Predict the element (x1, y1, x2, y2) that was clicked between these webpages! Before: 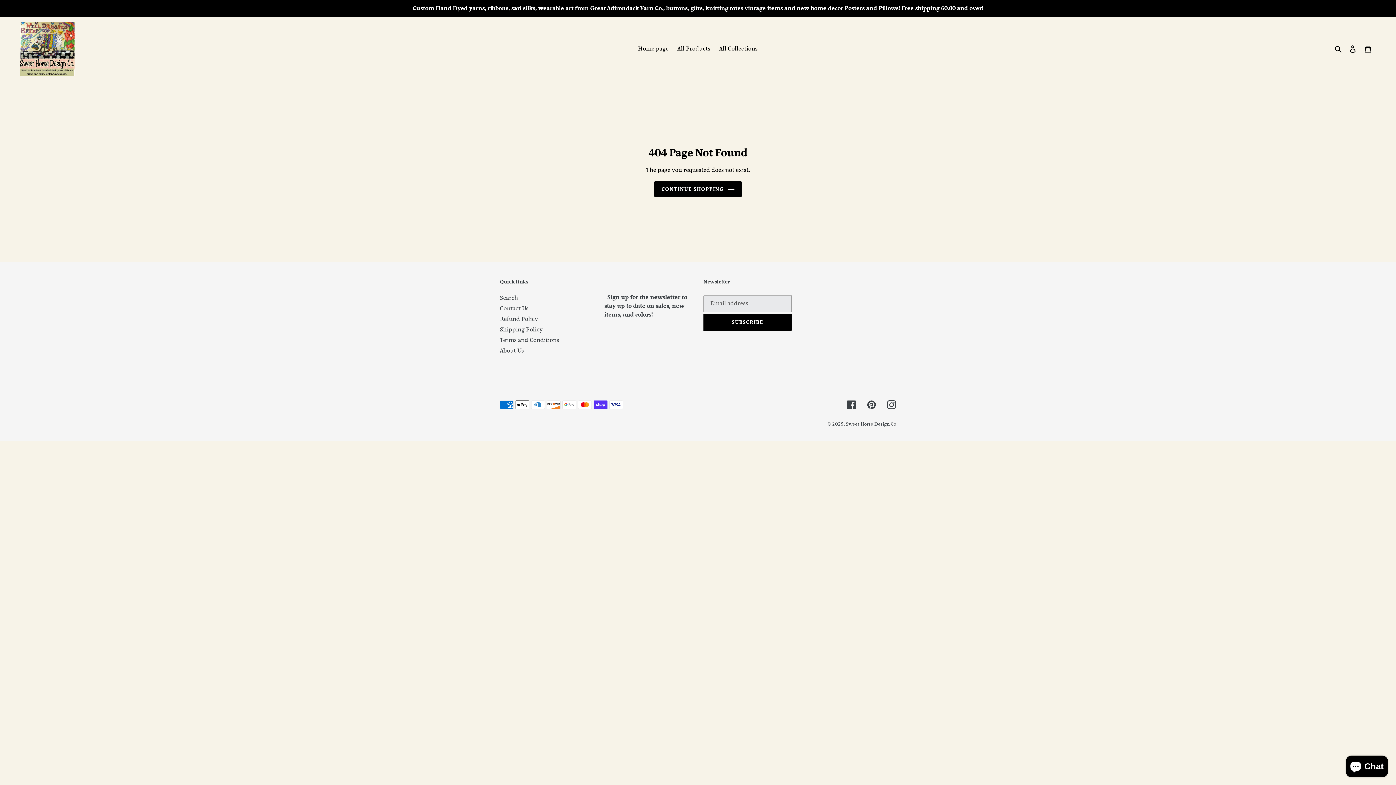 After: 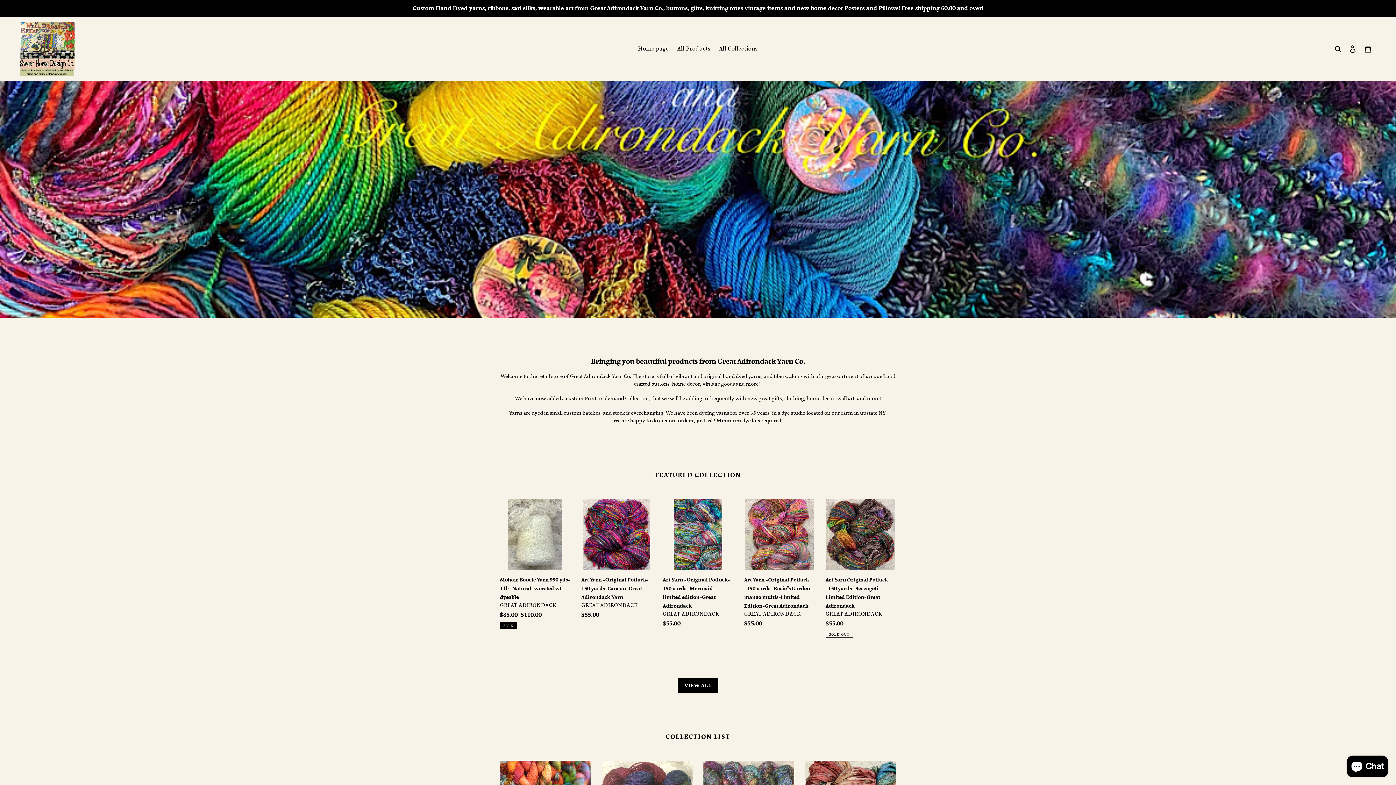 Action: label: CONTINUE SHOPPING bbox: (654, 181, 741, 197)